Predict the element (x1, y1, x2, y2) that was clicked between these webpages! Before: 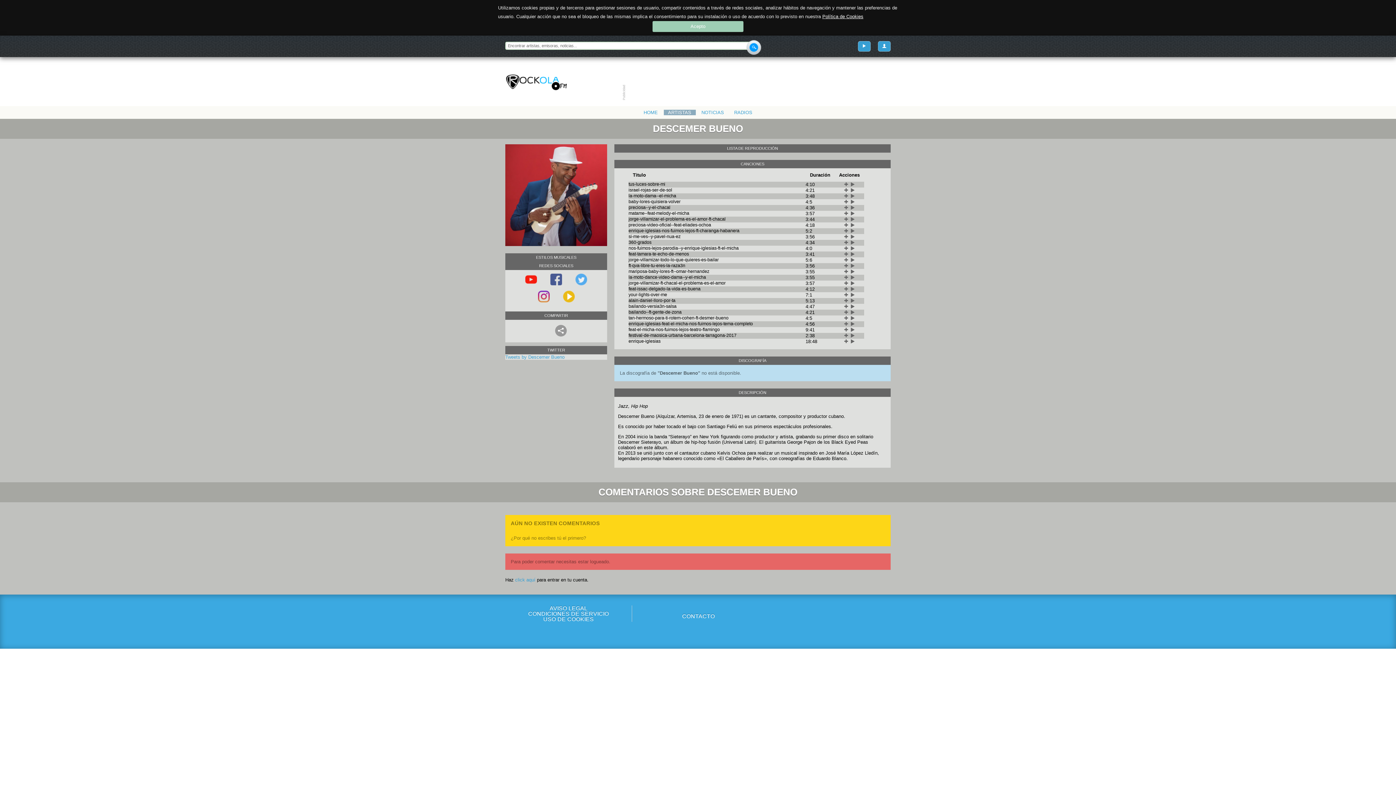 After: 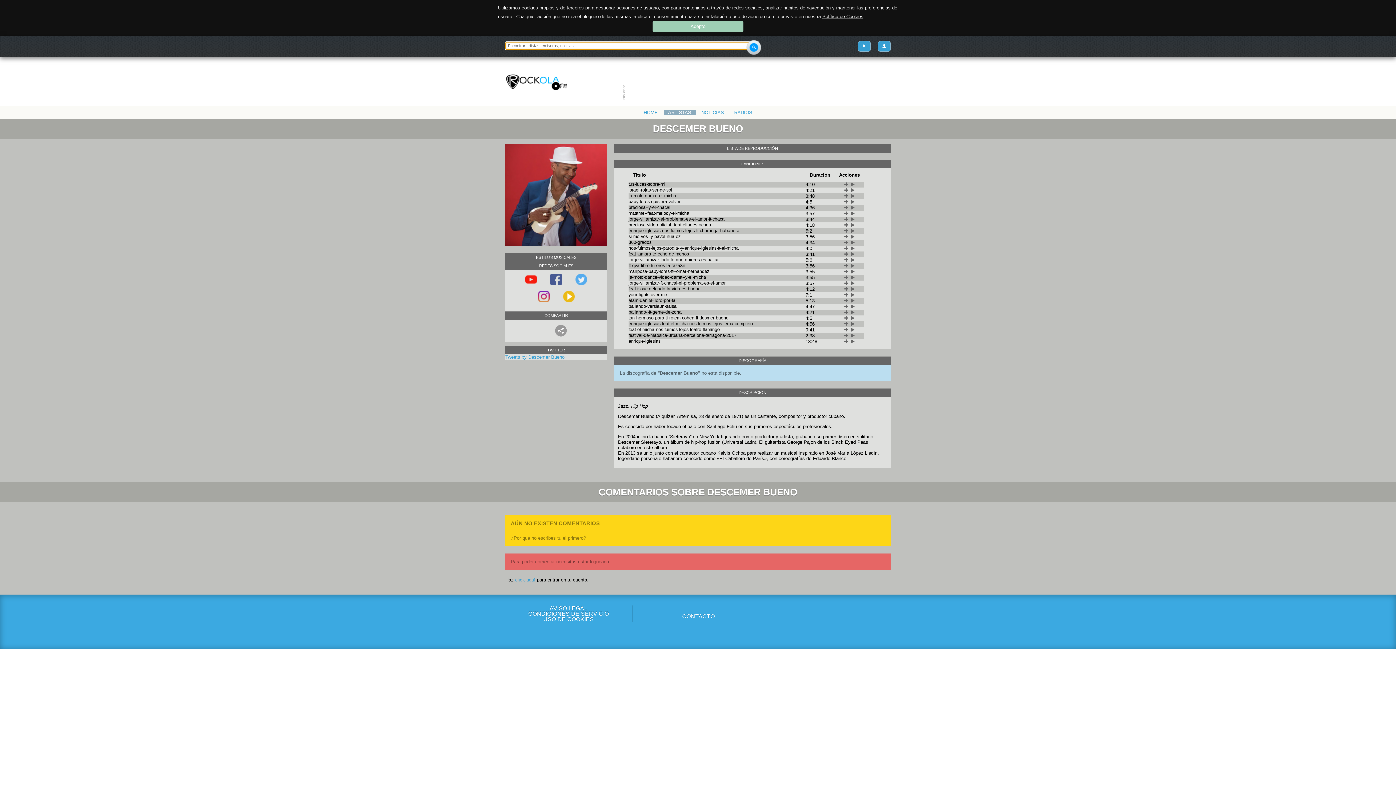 Action: label: ENVIAR bbox: (746, 40, 761, 54)